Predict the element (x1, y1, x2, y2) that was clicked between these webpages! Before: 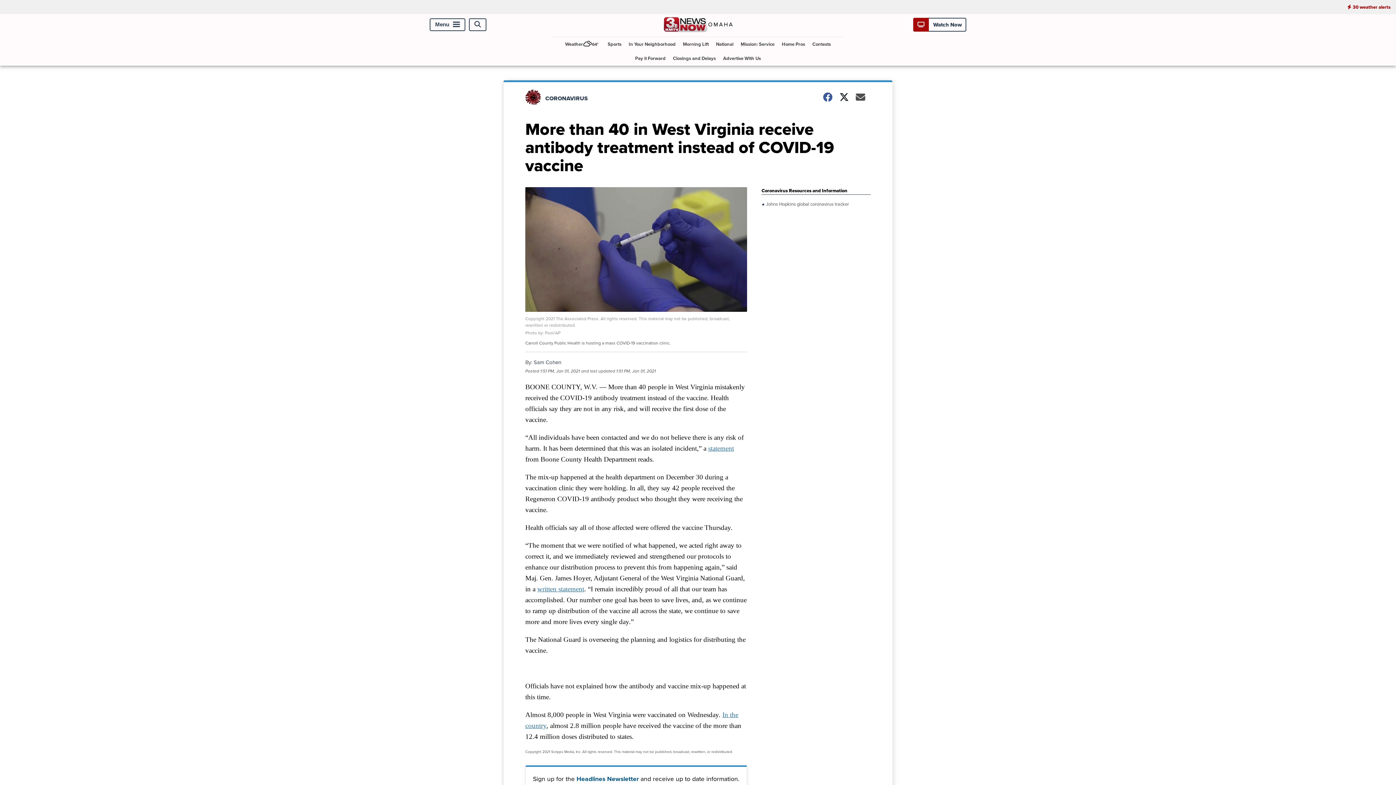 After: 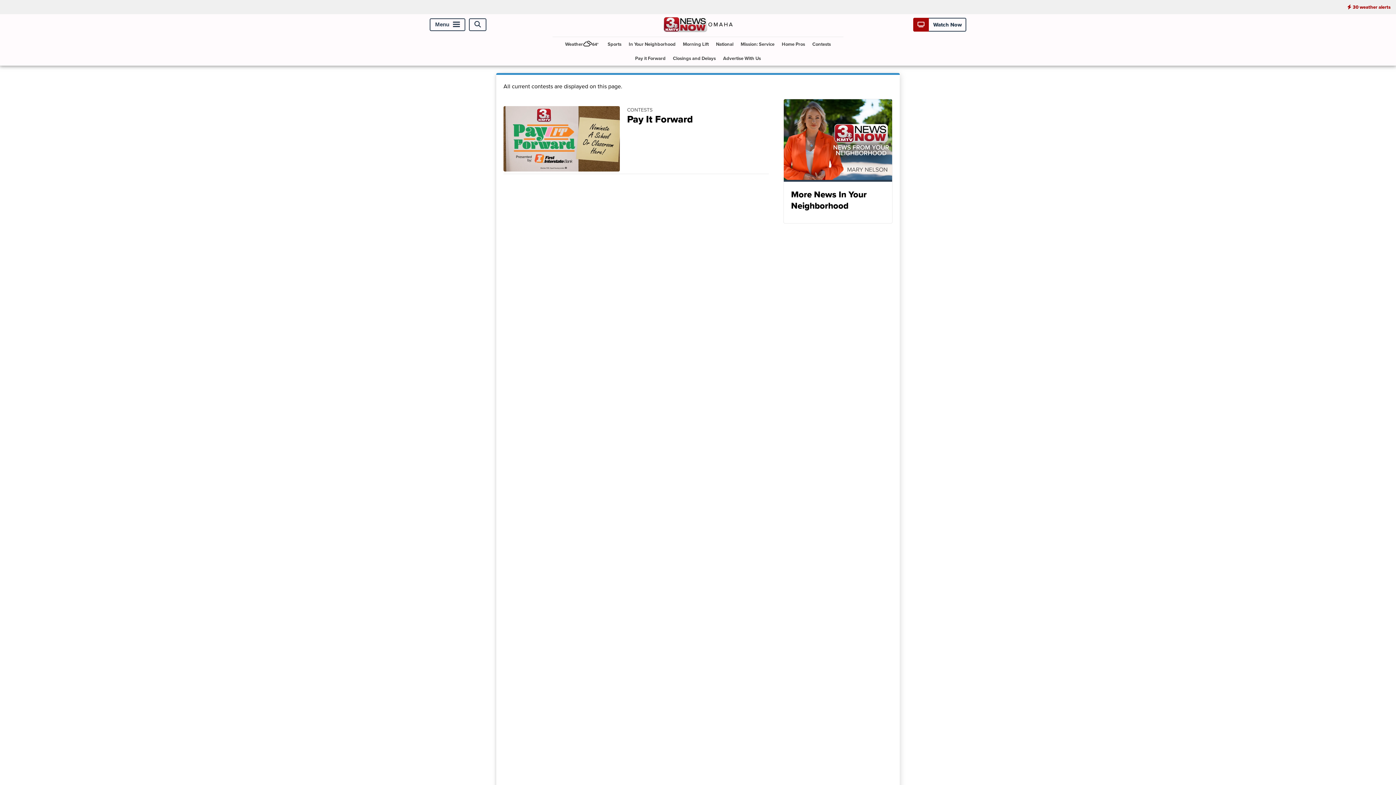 Action: label: Contests bbox: (809, 37, 834, 51)